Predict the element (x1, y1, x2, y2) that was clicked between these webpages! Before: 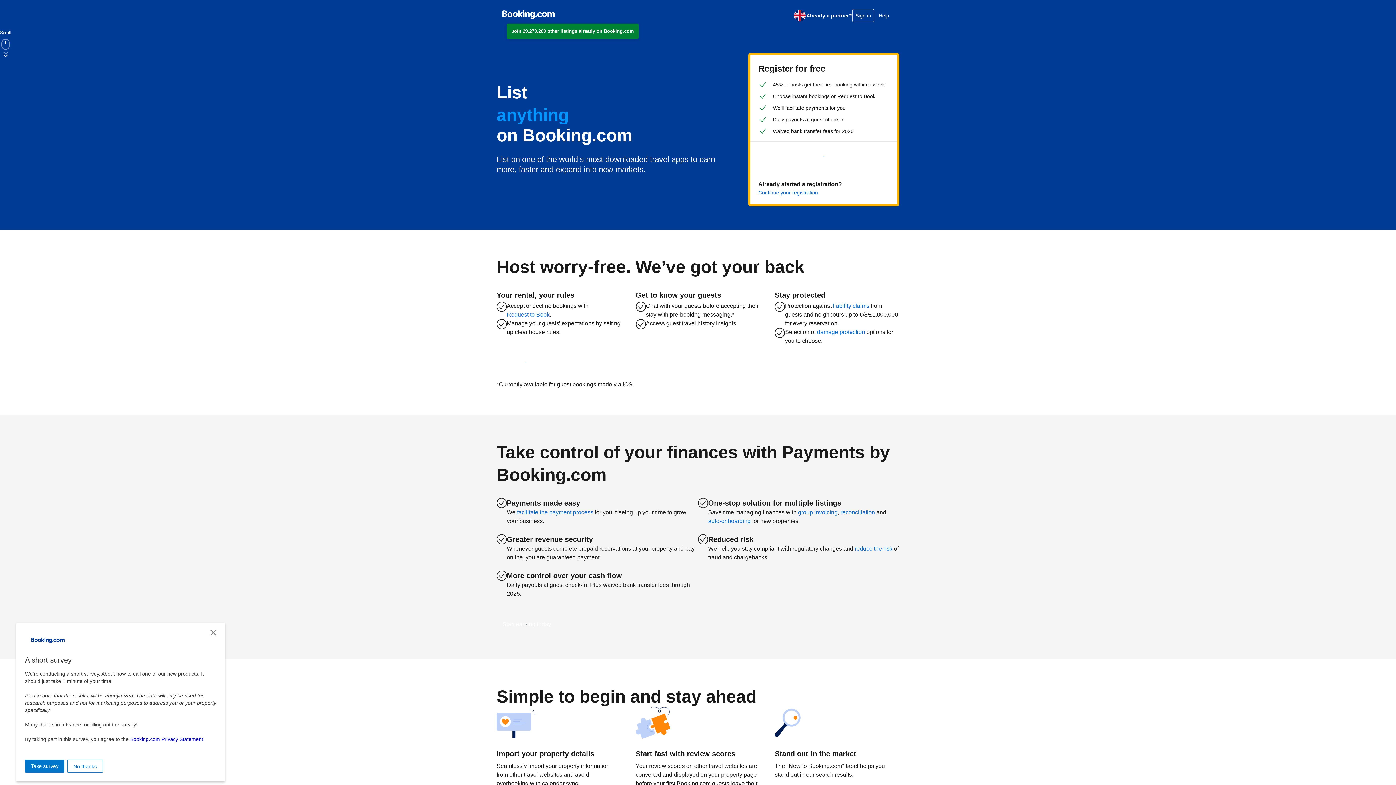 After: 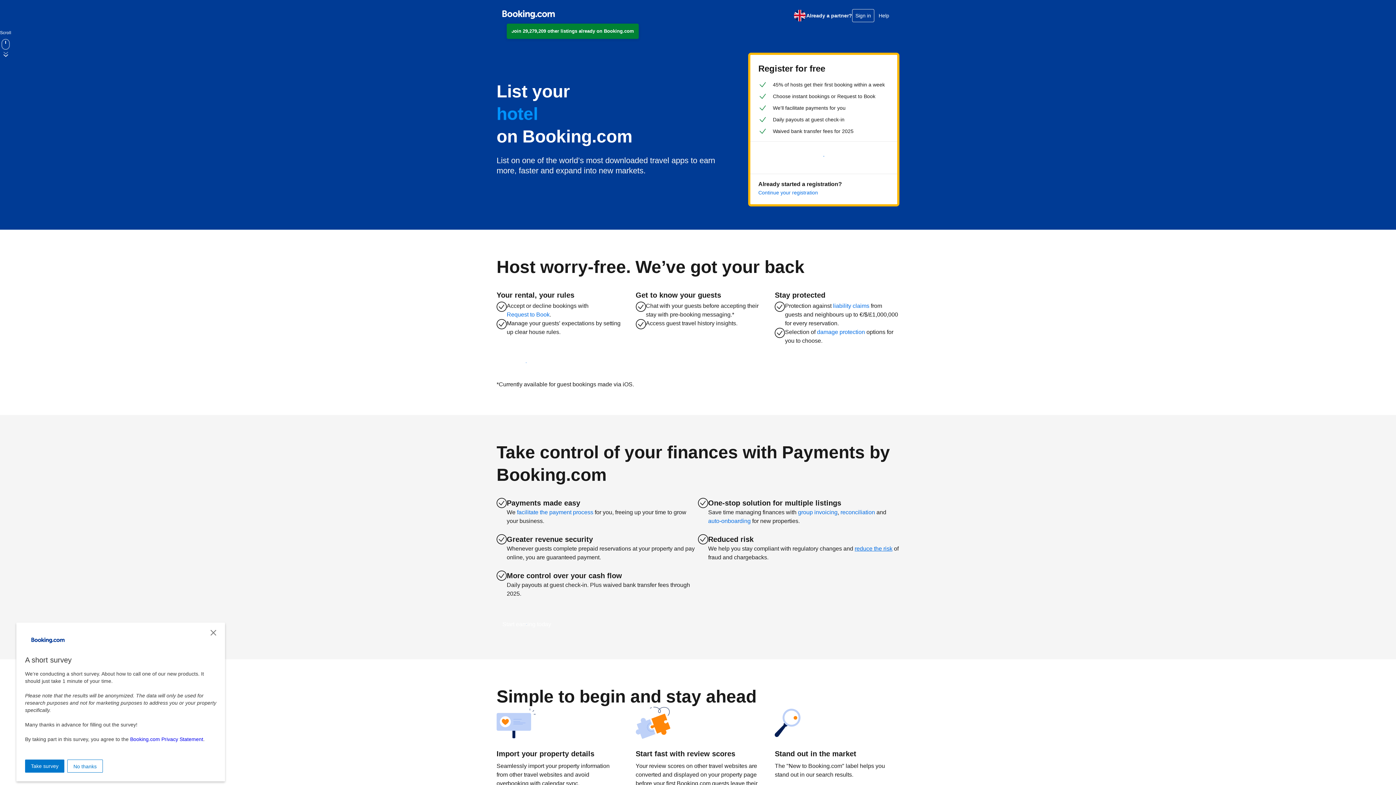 Action: bbox: (854, 544, 892, 553) label: reduce the risk